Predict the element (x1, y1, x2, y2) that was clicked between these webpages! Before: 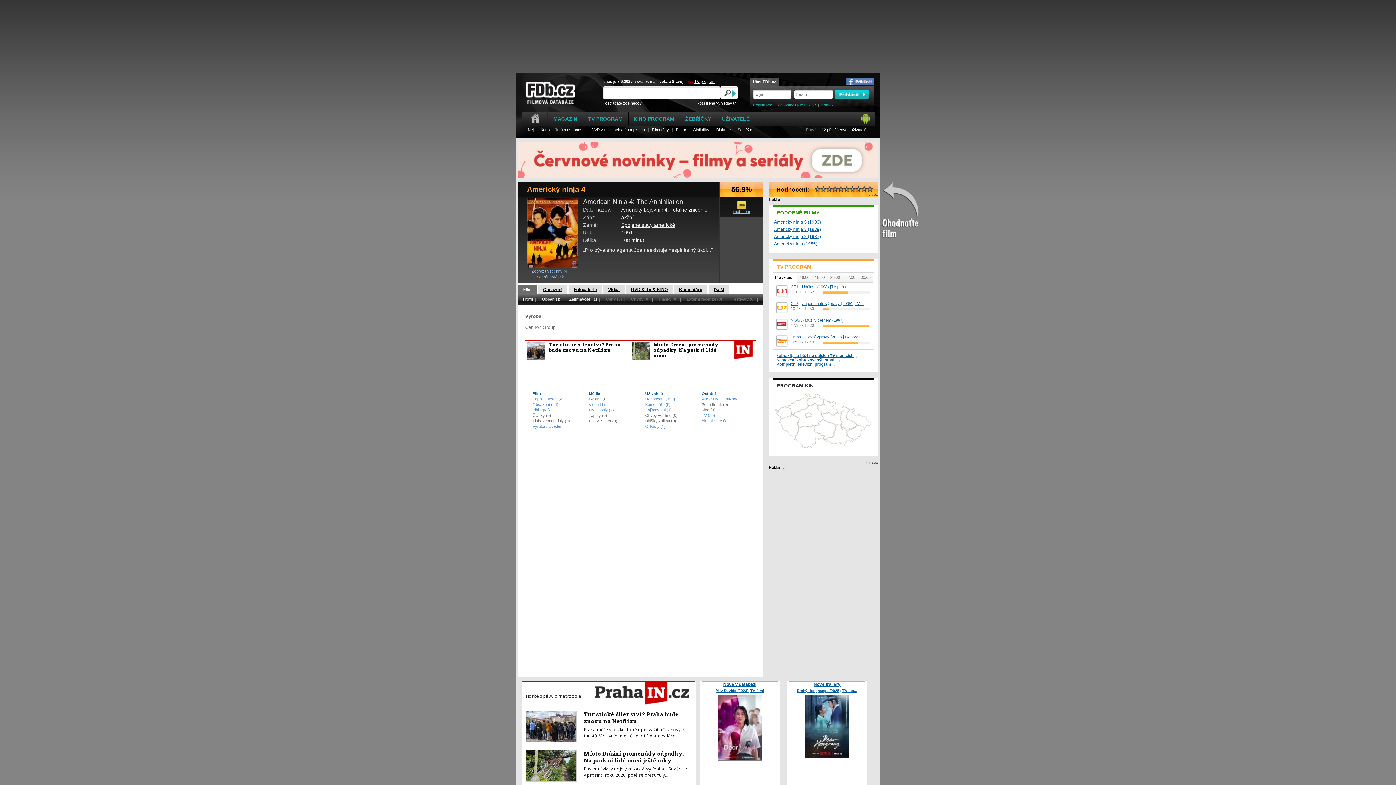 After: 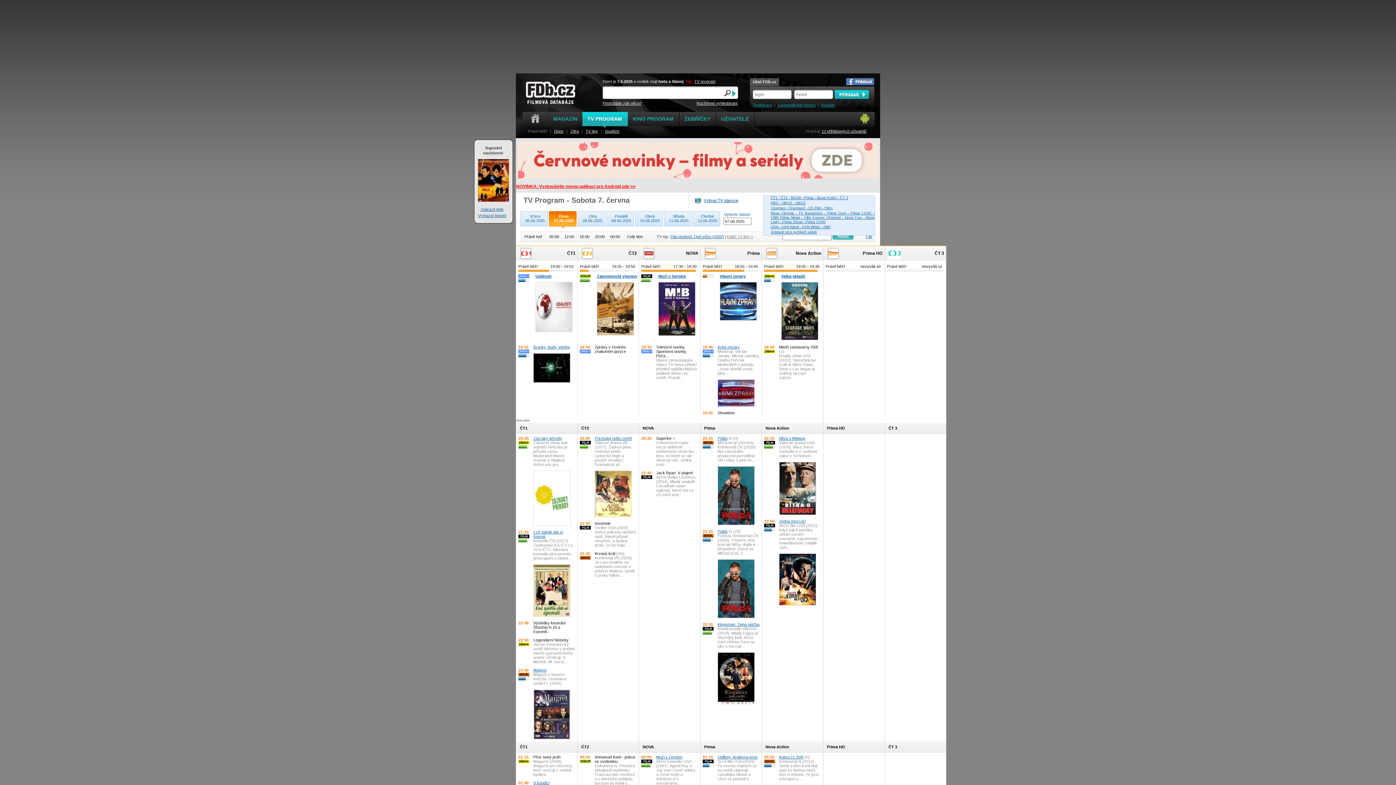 Action: bbox: (775, 284, 788, 289)